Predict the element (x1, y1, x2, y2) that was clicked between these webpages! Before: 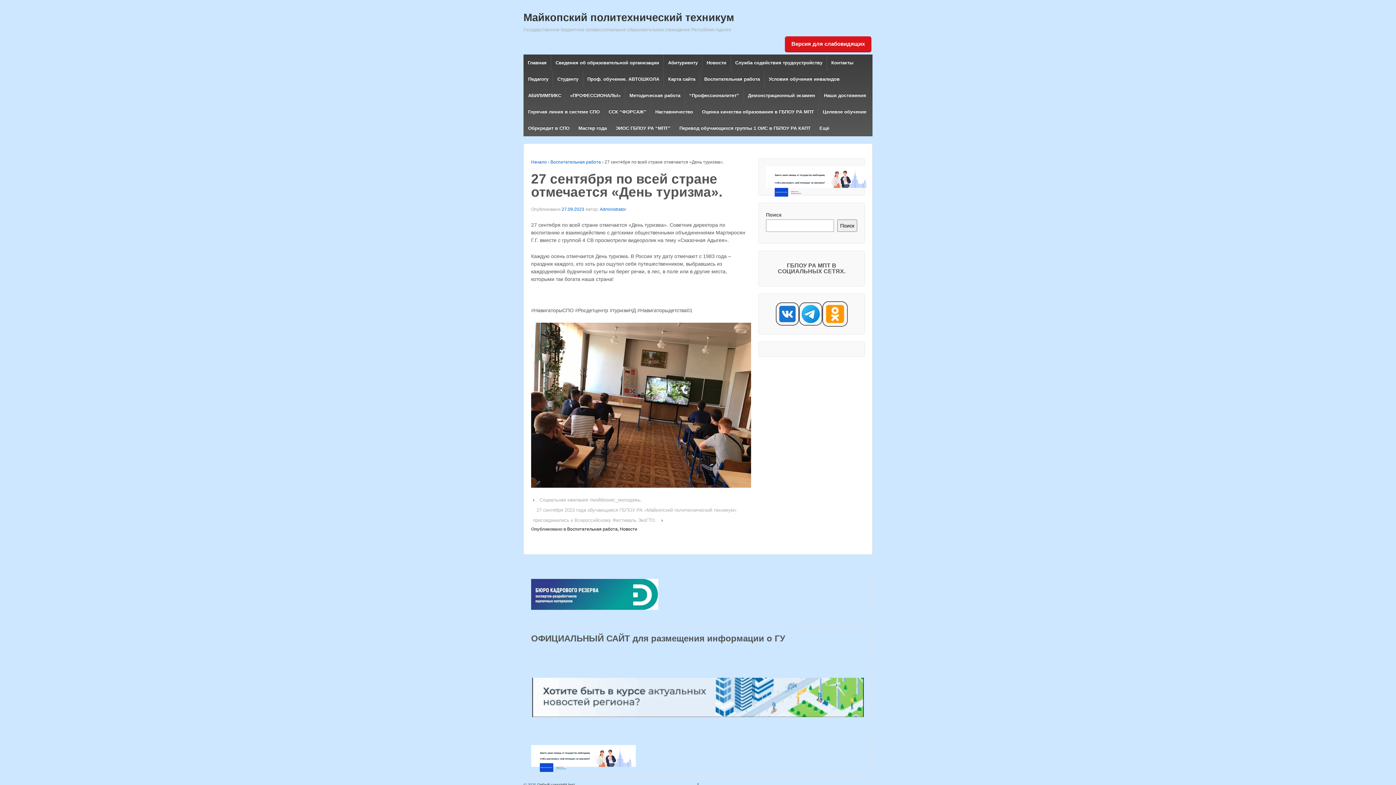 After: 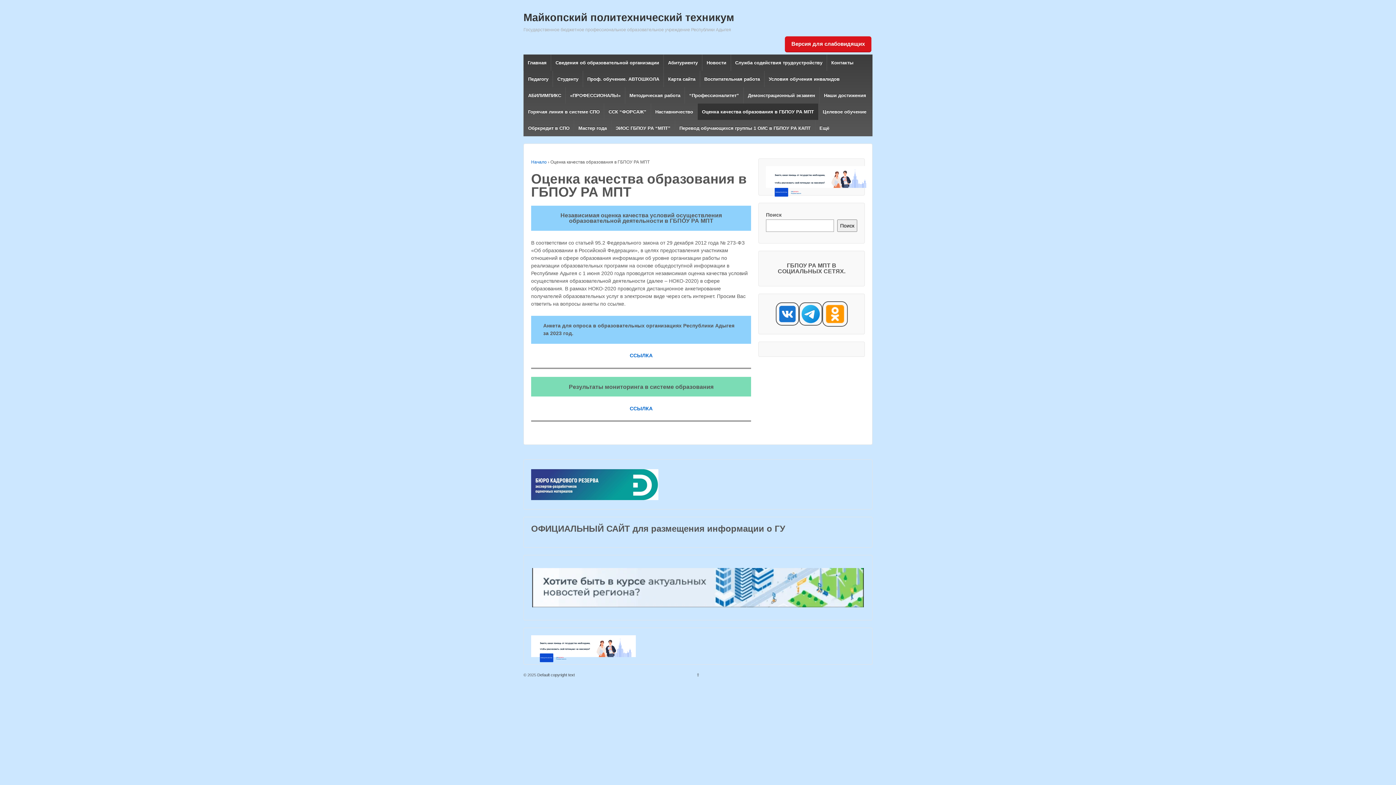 Action: bbox: (697, 103, 818, 120) label: Оценка качества образования в ГБПОУ РА МПТ